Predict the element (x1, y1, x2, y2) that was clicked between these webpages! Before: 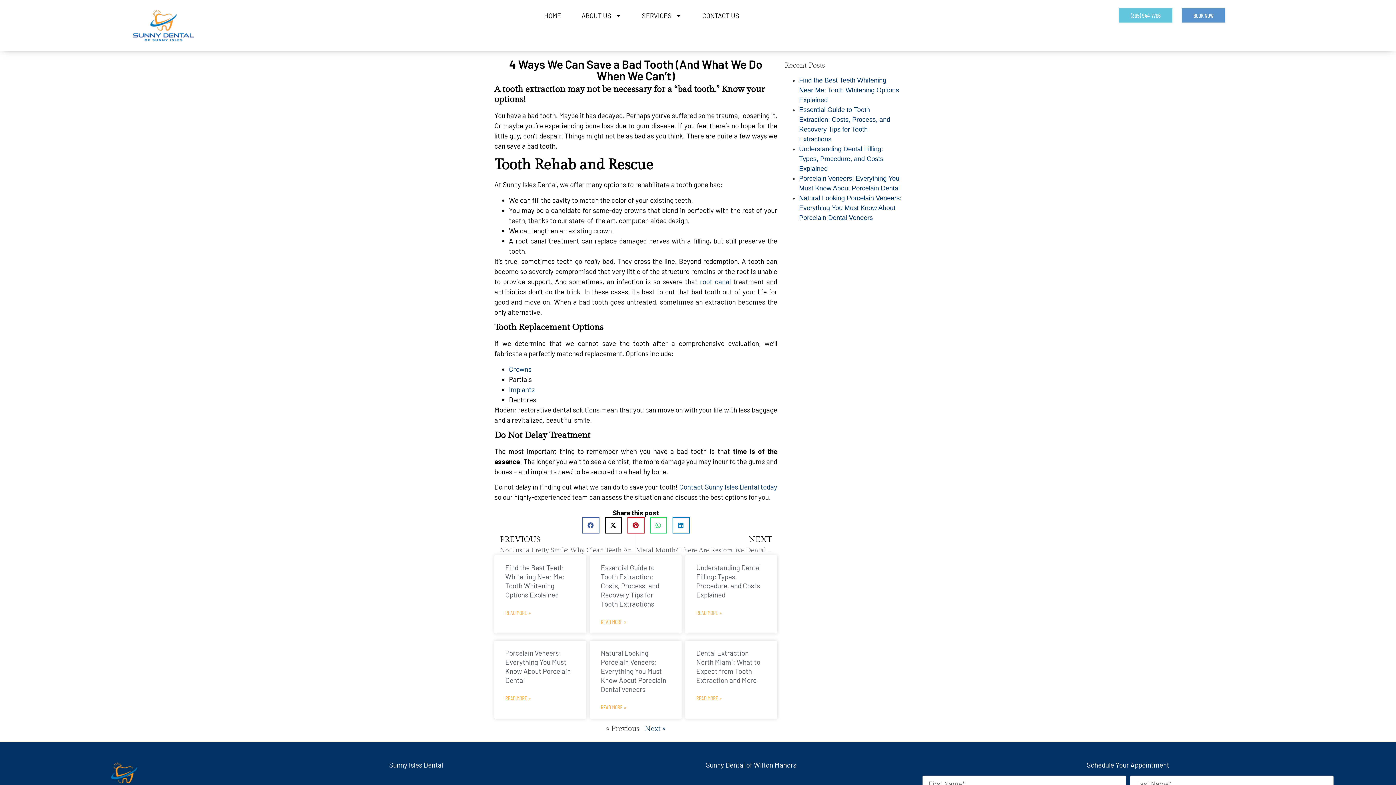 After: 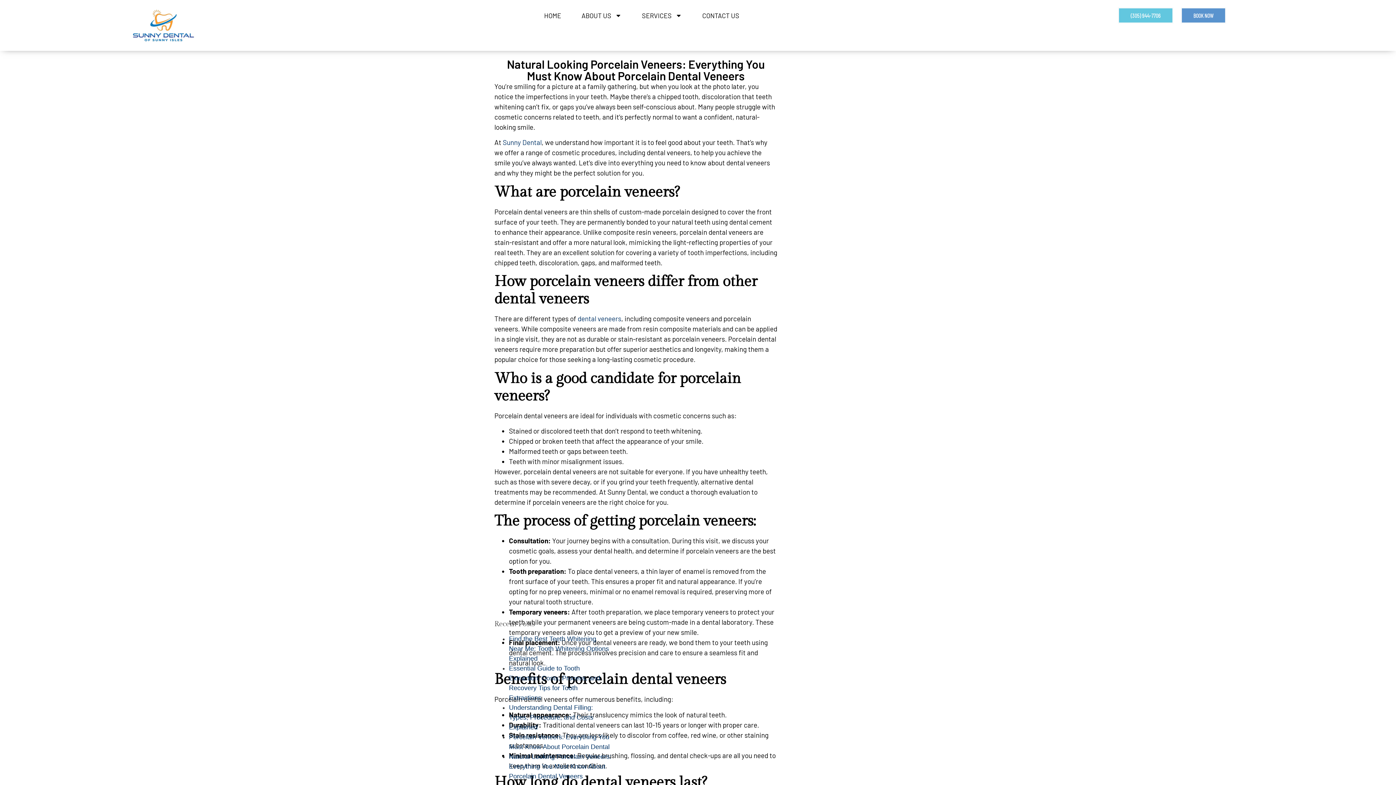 Action: bbox: (799, 194, 901, 221) label: Natural Looking Porcelain Veneers: Everything You Must Know About Porcelain Dental Veneers